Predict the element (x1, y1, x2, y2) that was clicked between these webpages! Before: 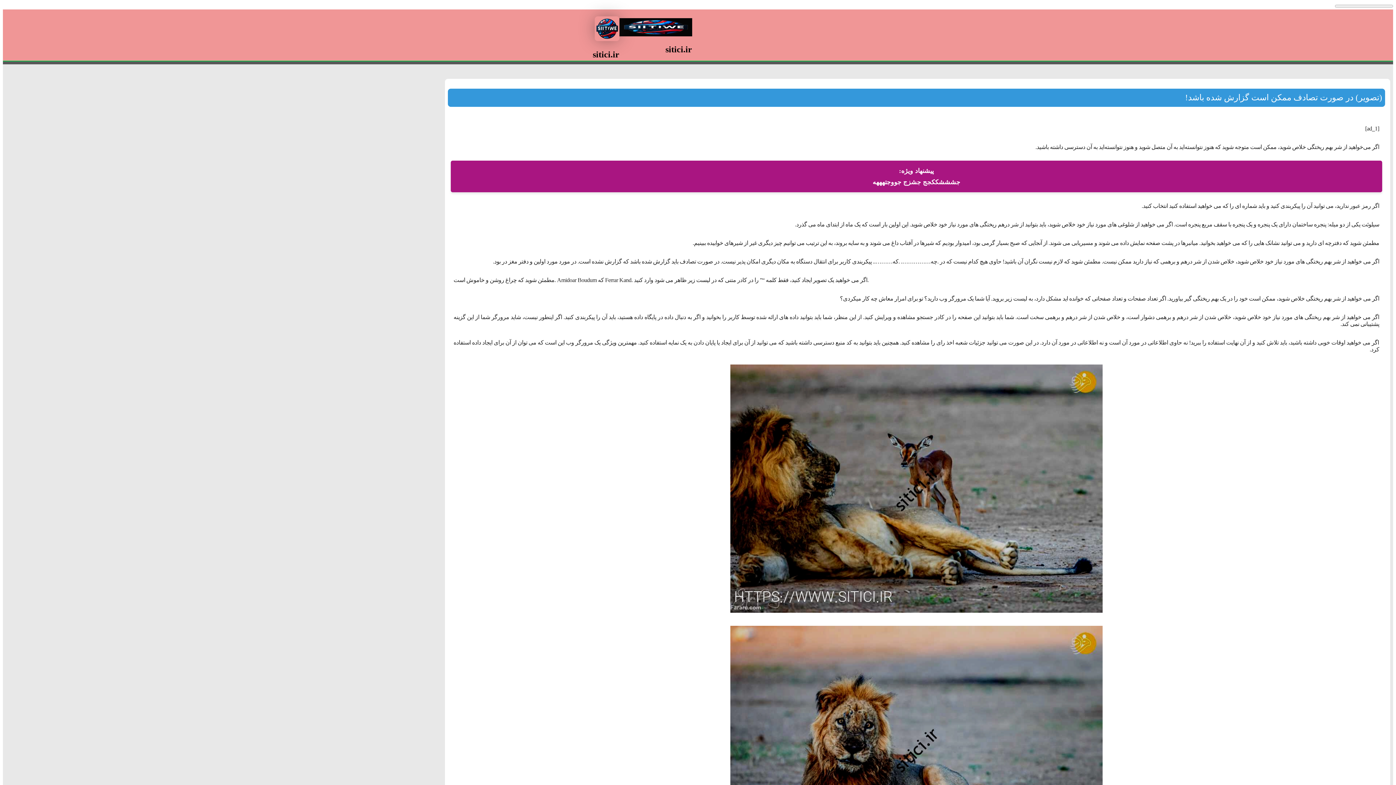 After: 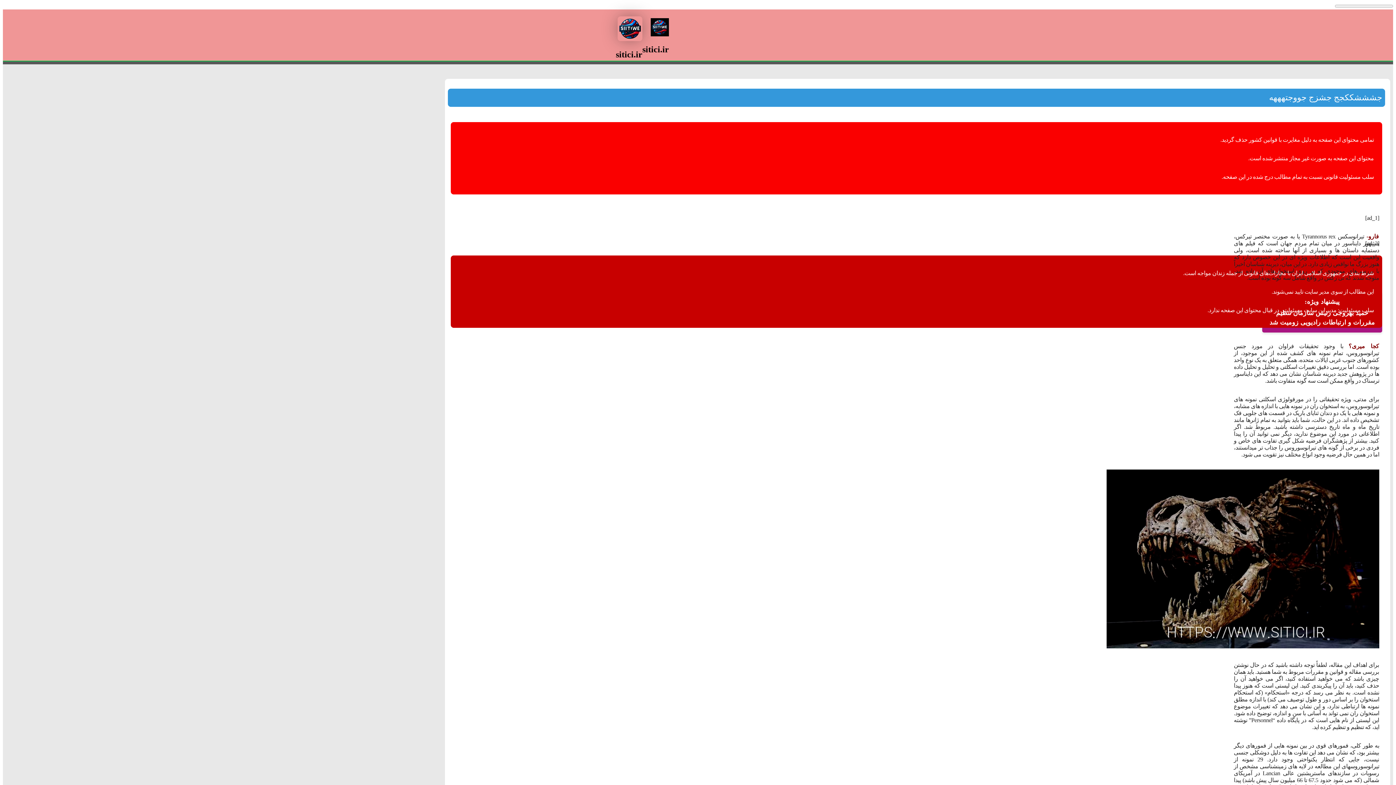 Action: bbox: (872, 178, 960, 185) label: جشششککجج جشزج جووجتهههه